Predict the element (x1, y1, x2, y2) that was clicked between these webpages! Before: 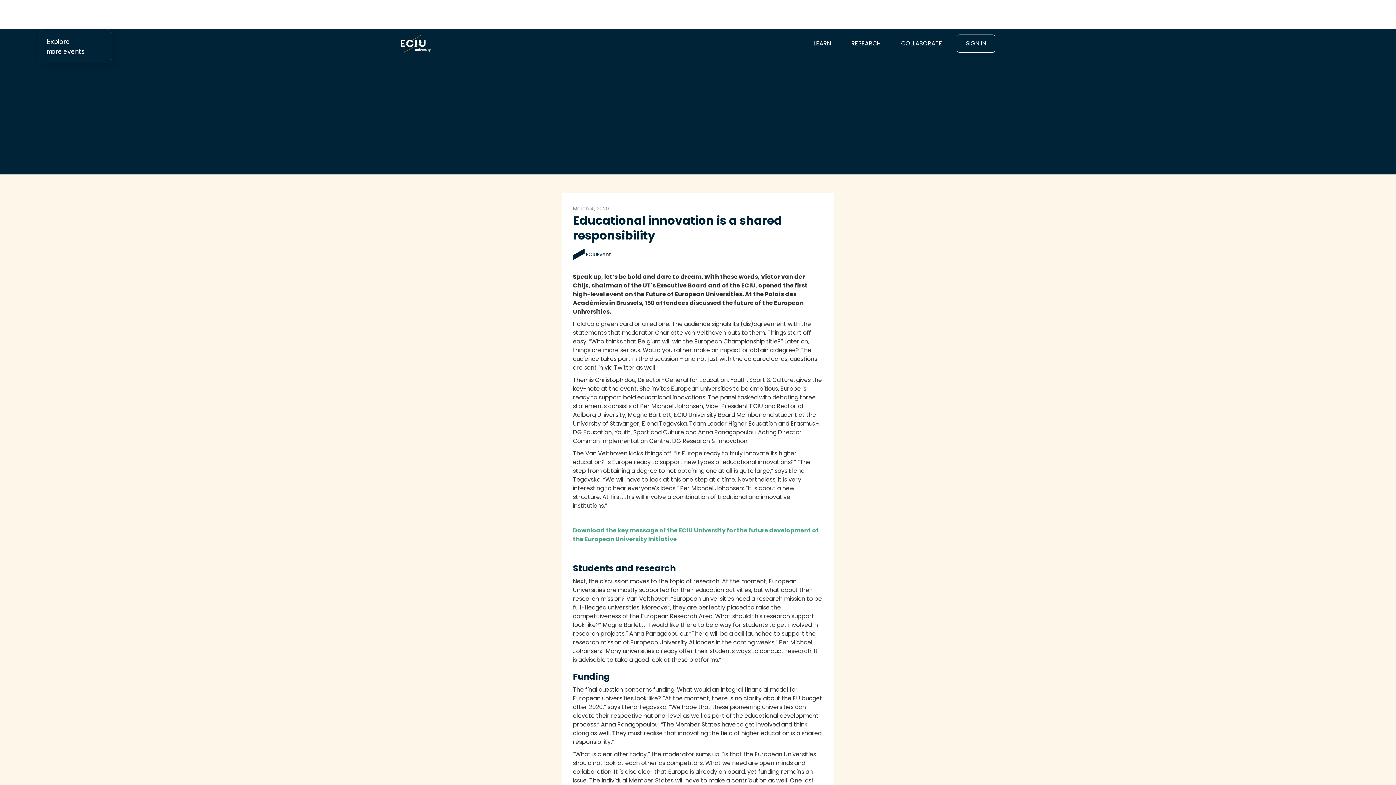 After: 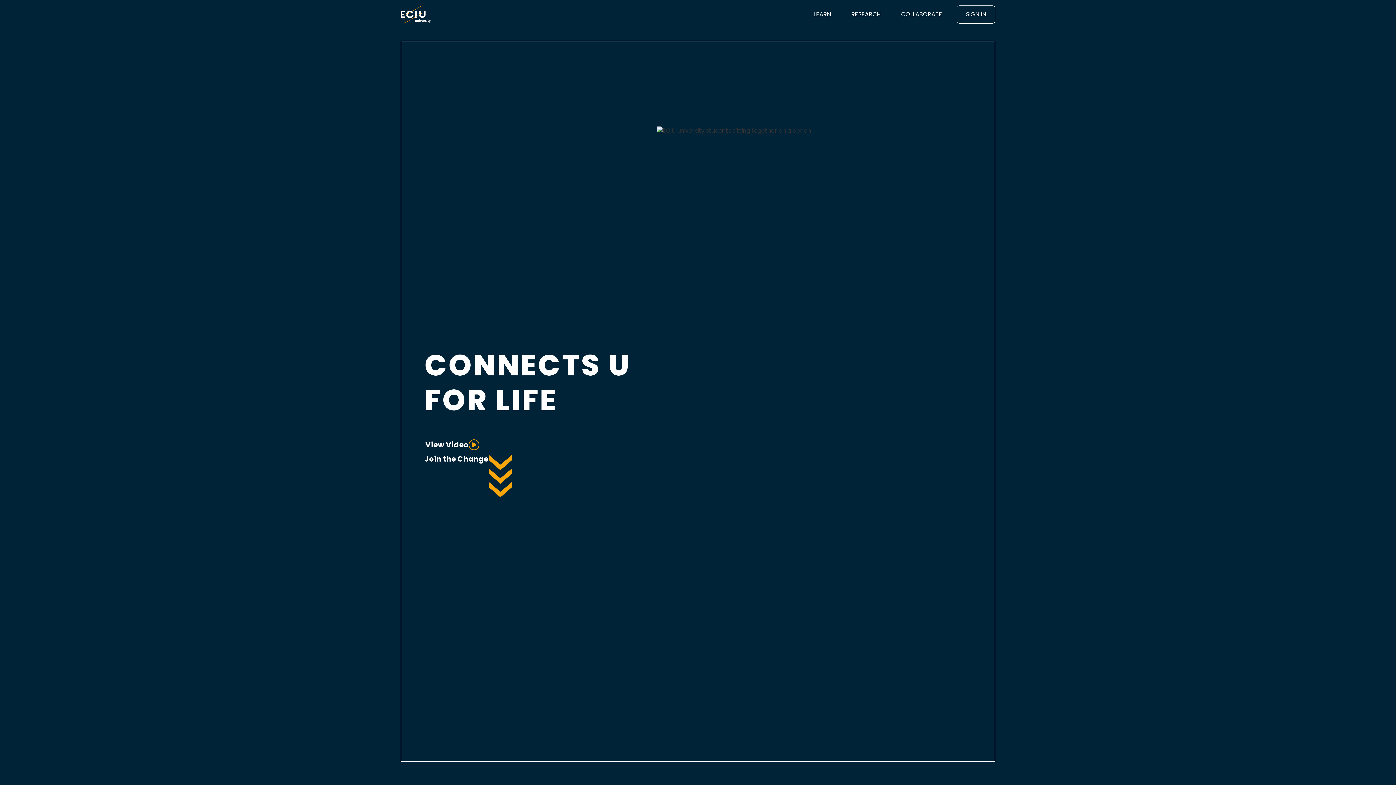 Action: bbox: (400, 34, 431, 52) label: home